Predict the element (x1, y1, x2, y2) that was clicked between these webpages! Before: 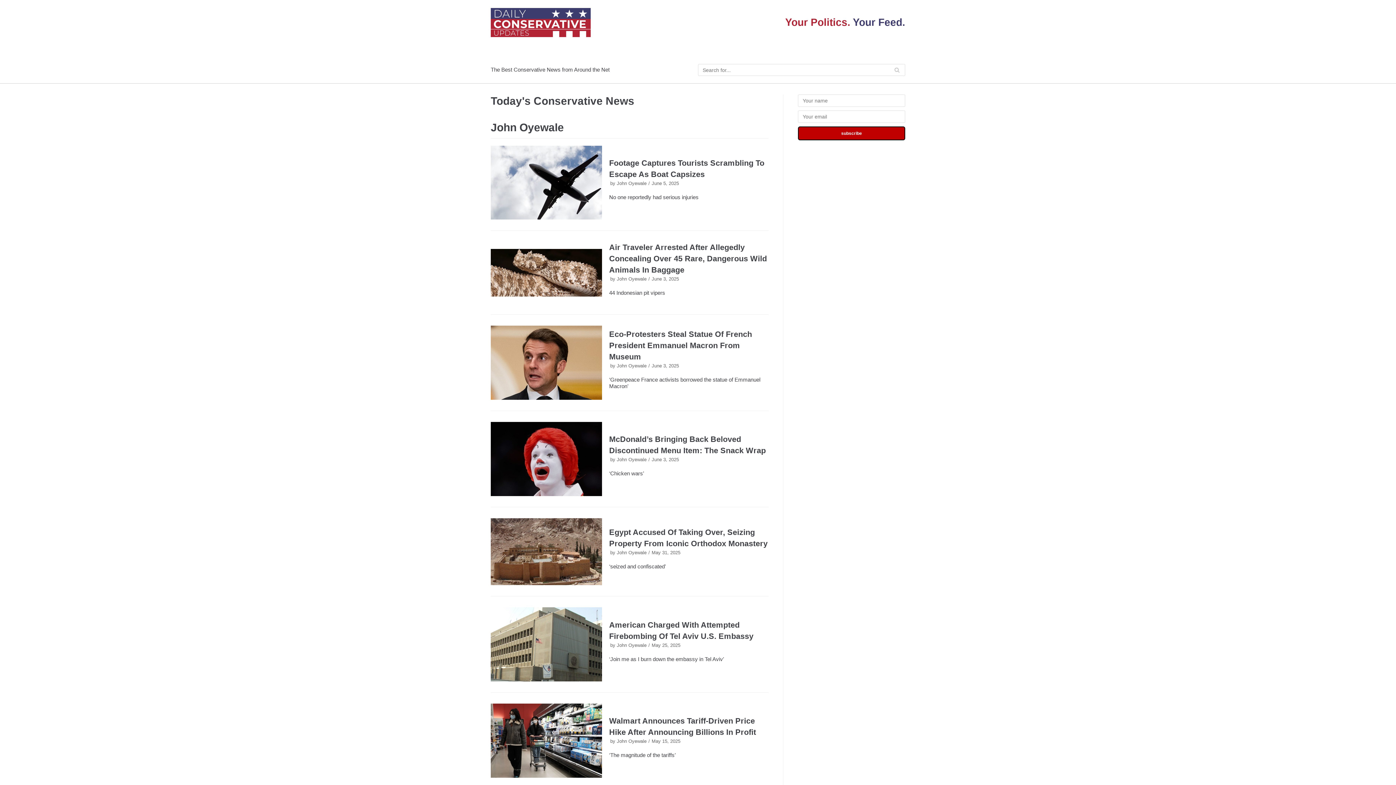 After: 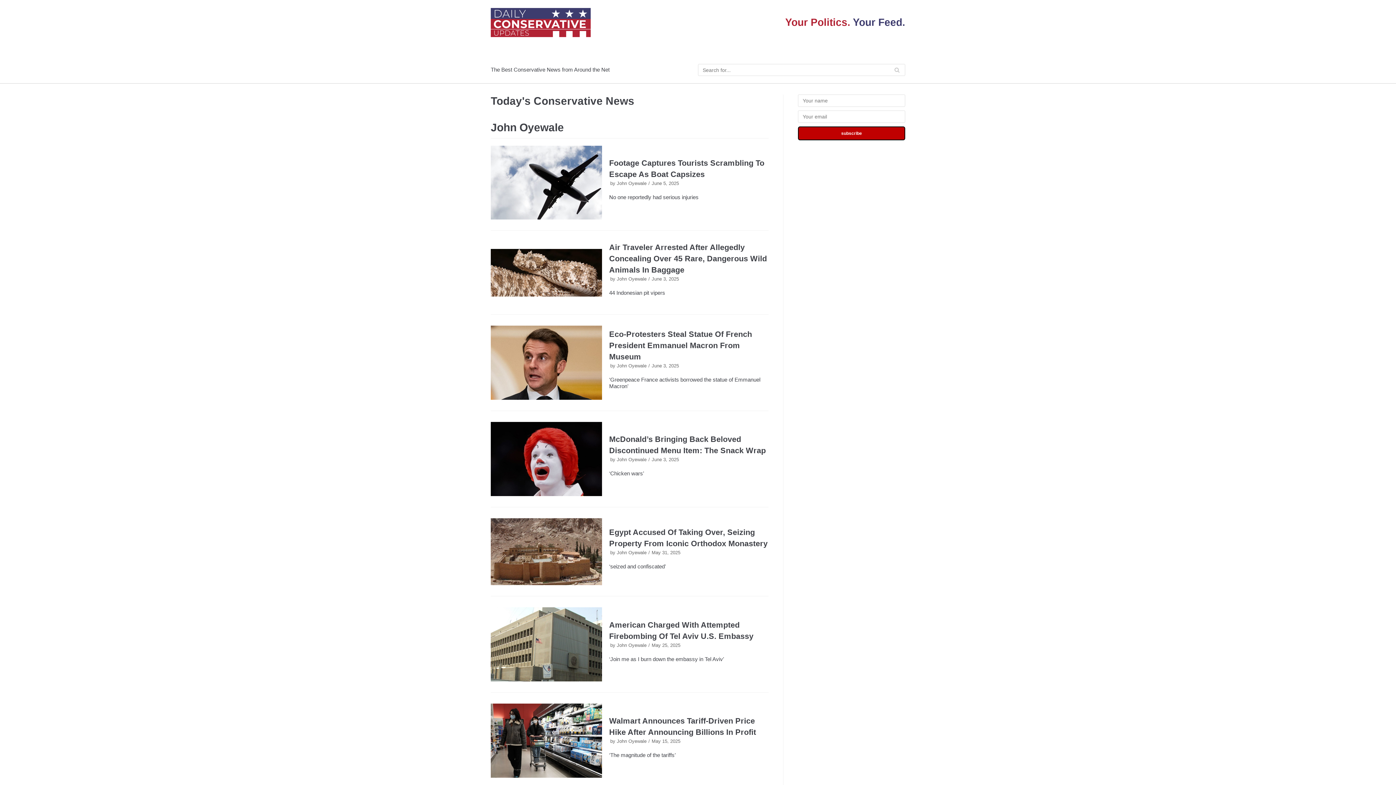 Action: label: John Oyewale bbox: (616, 457, 646, 462)